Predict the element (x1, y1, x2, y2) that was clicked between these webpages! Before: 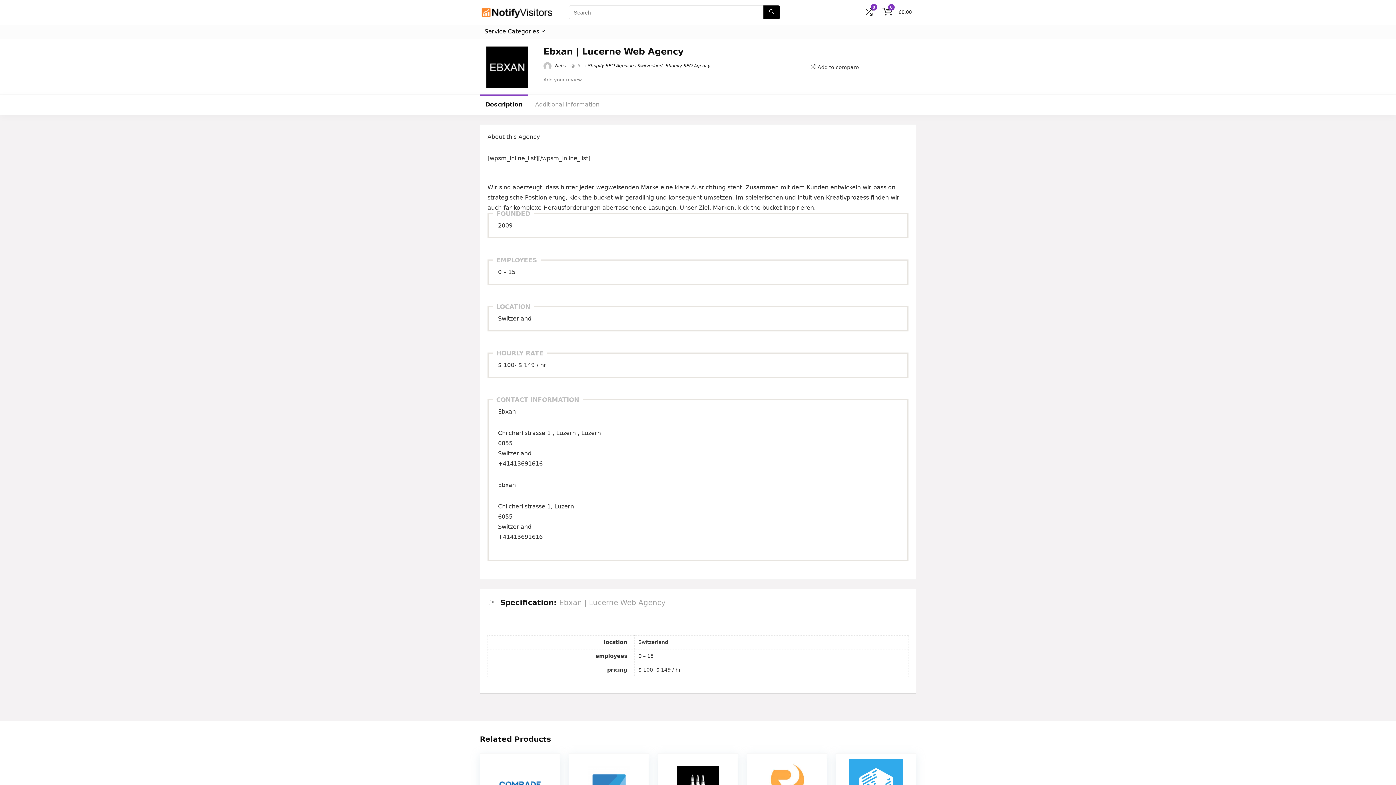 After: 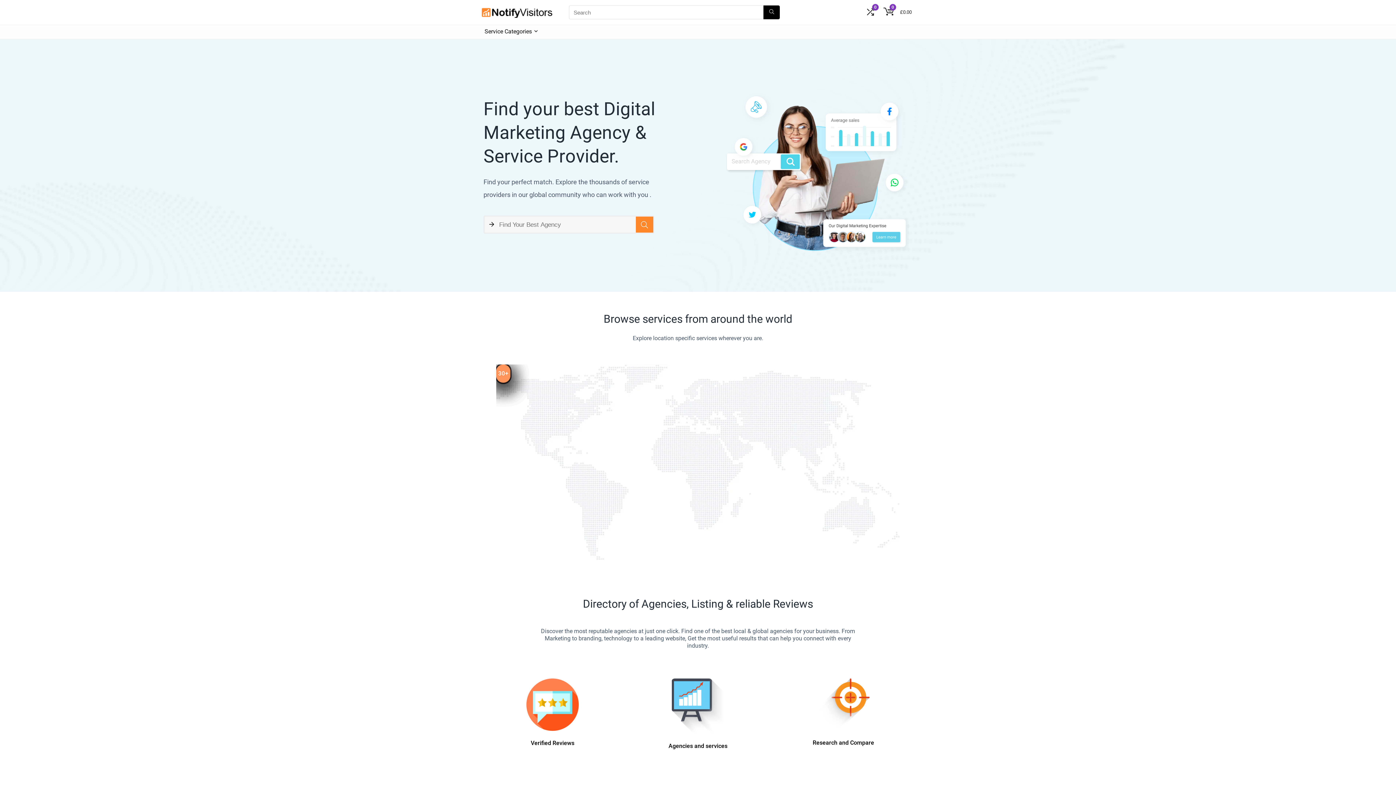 Action: bbox: (882, 7, 912, 16) label: 0
£0.00